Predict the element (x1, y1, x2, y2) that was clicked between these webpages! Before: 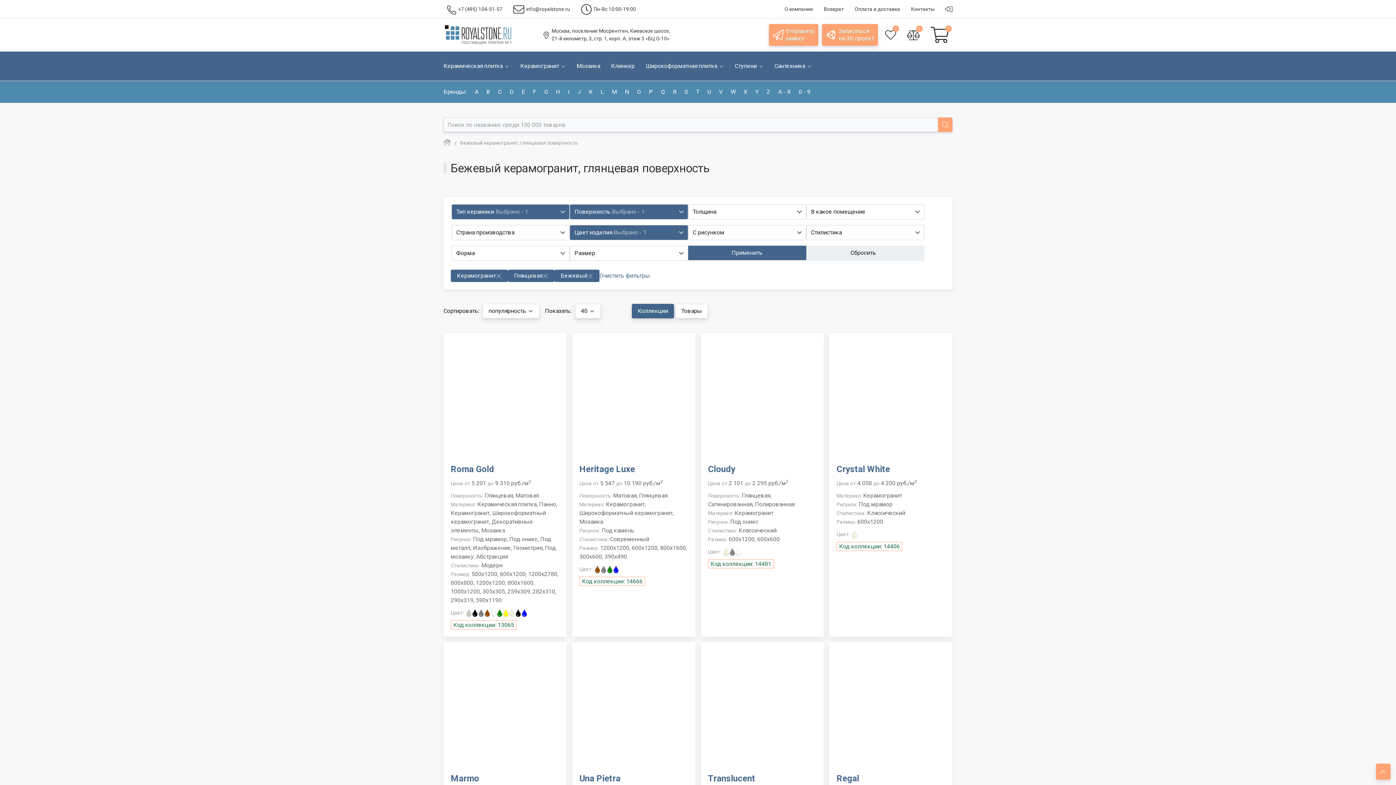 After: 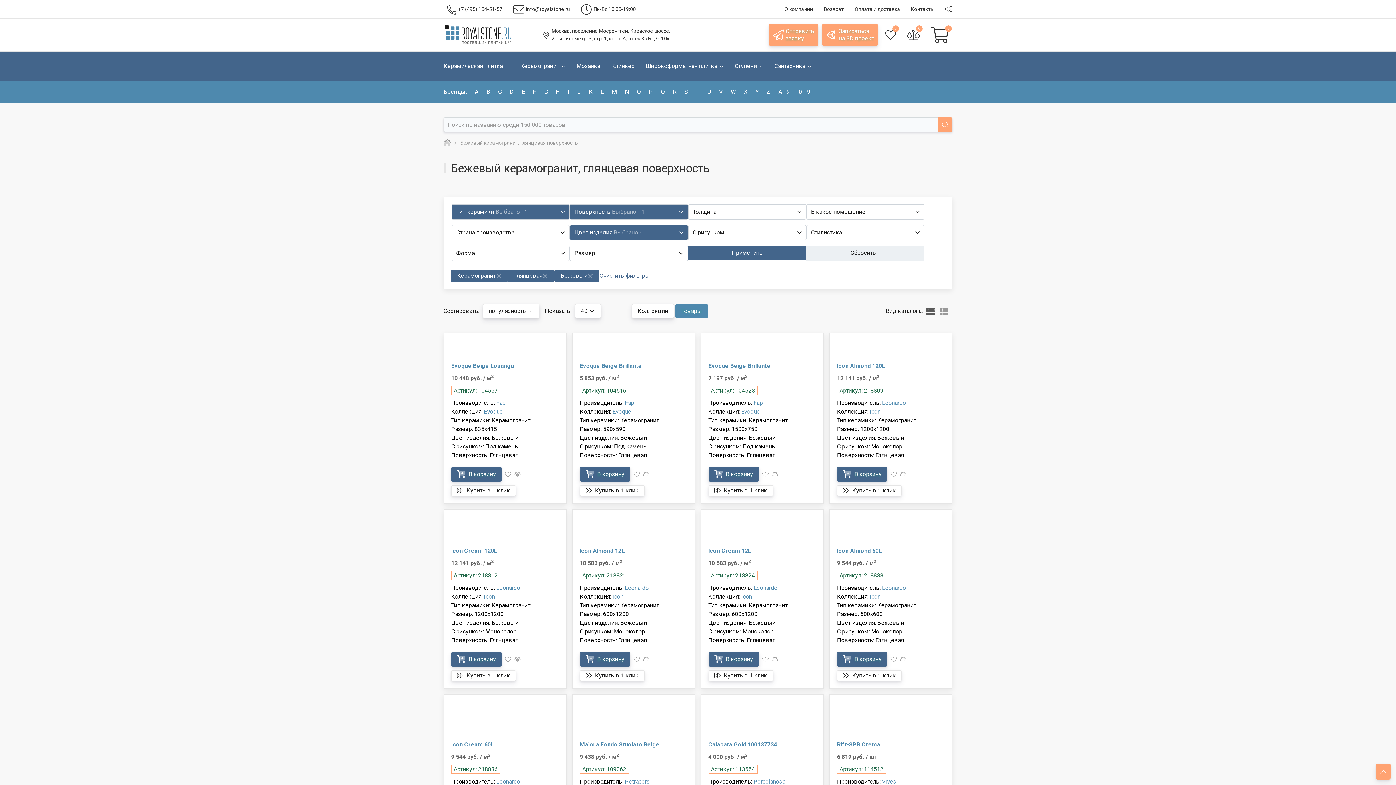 Action: label: Товары bbox: (675, 304, 708, 318)